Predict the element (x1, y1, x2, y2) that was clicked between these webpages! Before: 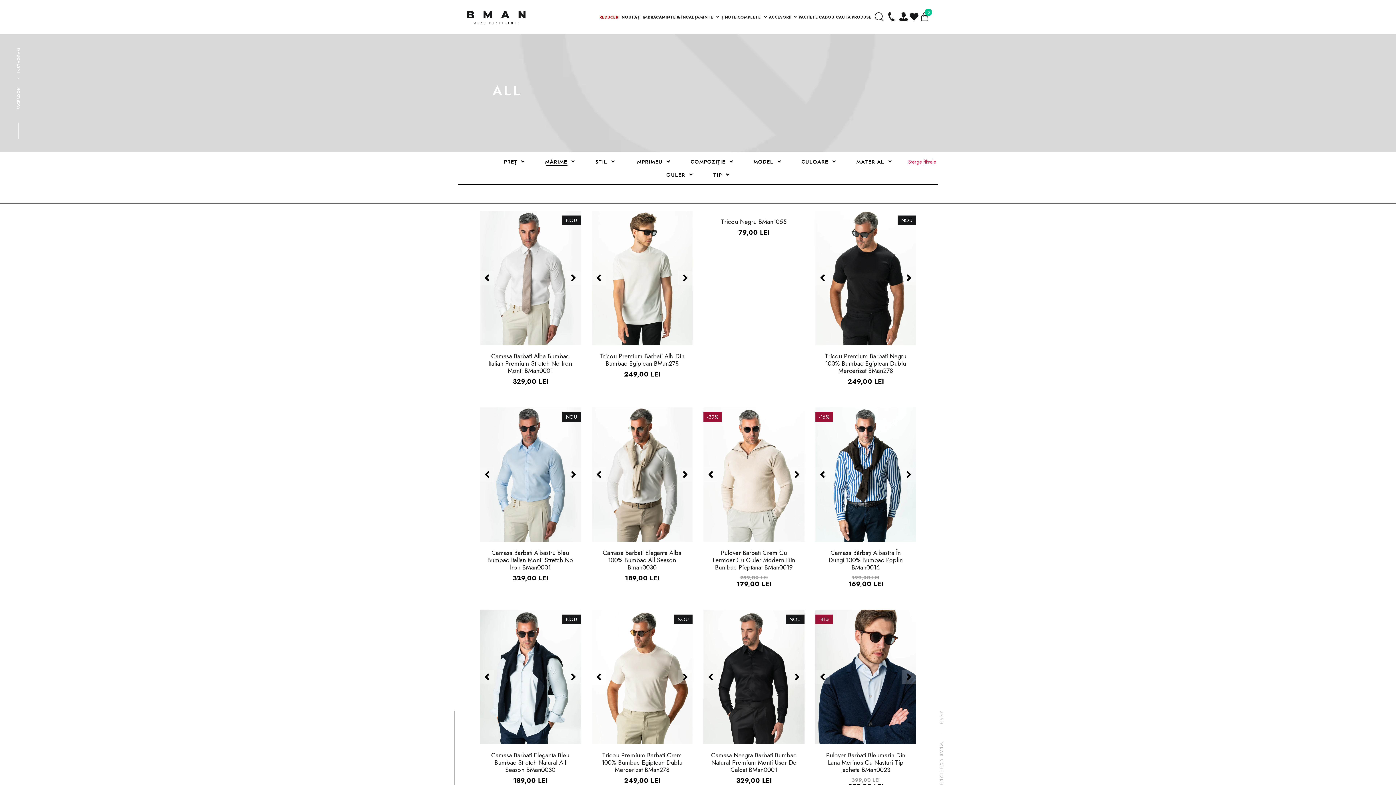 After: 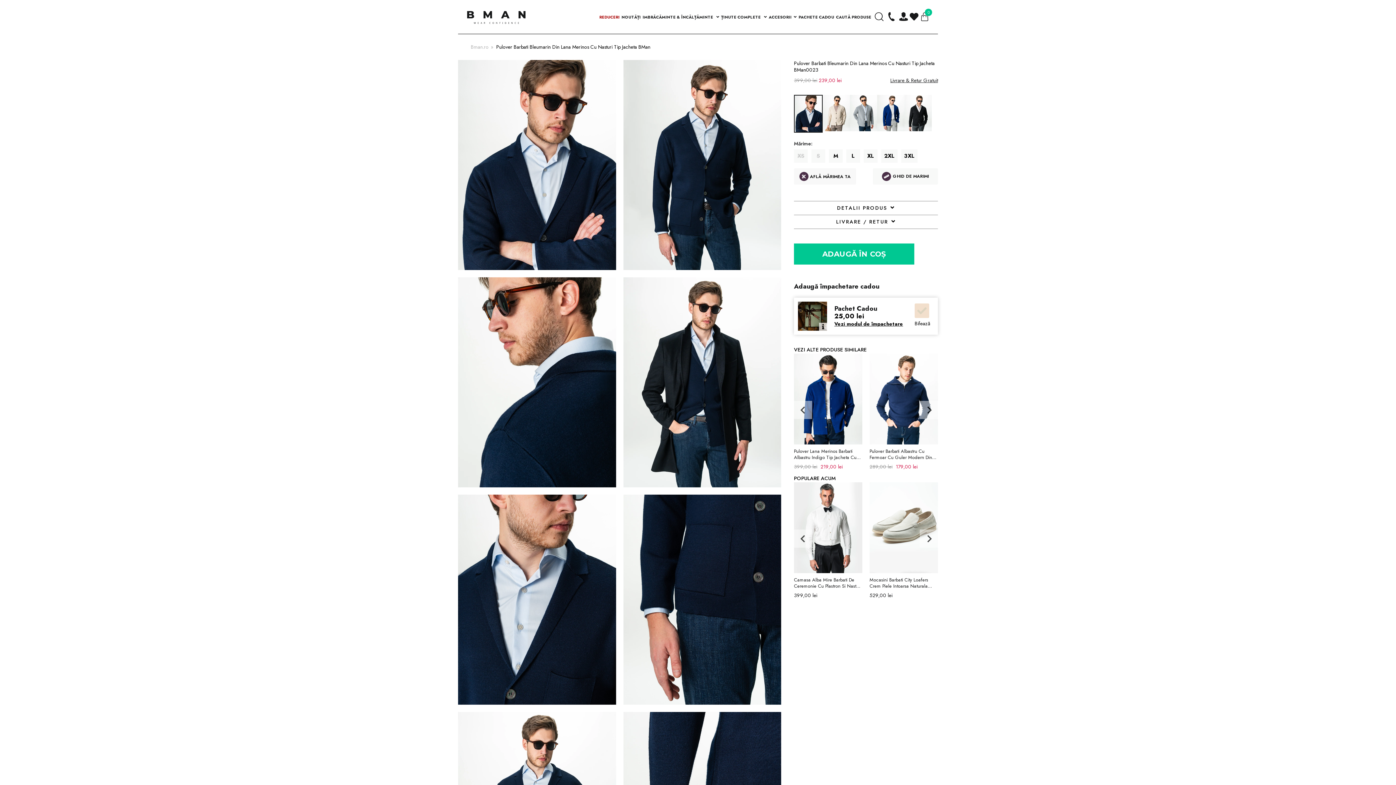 Action: label: Pulover Barbati Bleumarin Din Lana Merinos Cu Nasturi Tip Jacheta BMan0023 bbox: (826, 751, 905, 774)